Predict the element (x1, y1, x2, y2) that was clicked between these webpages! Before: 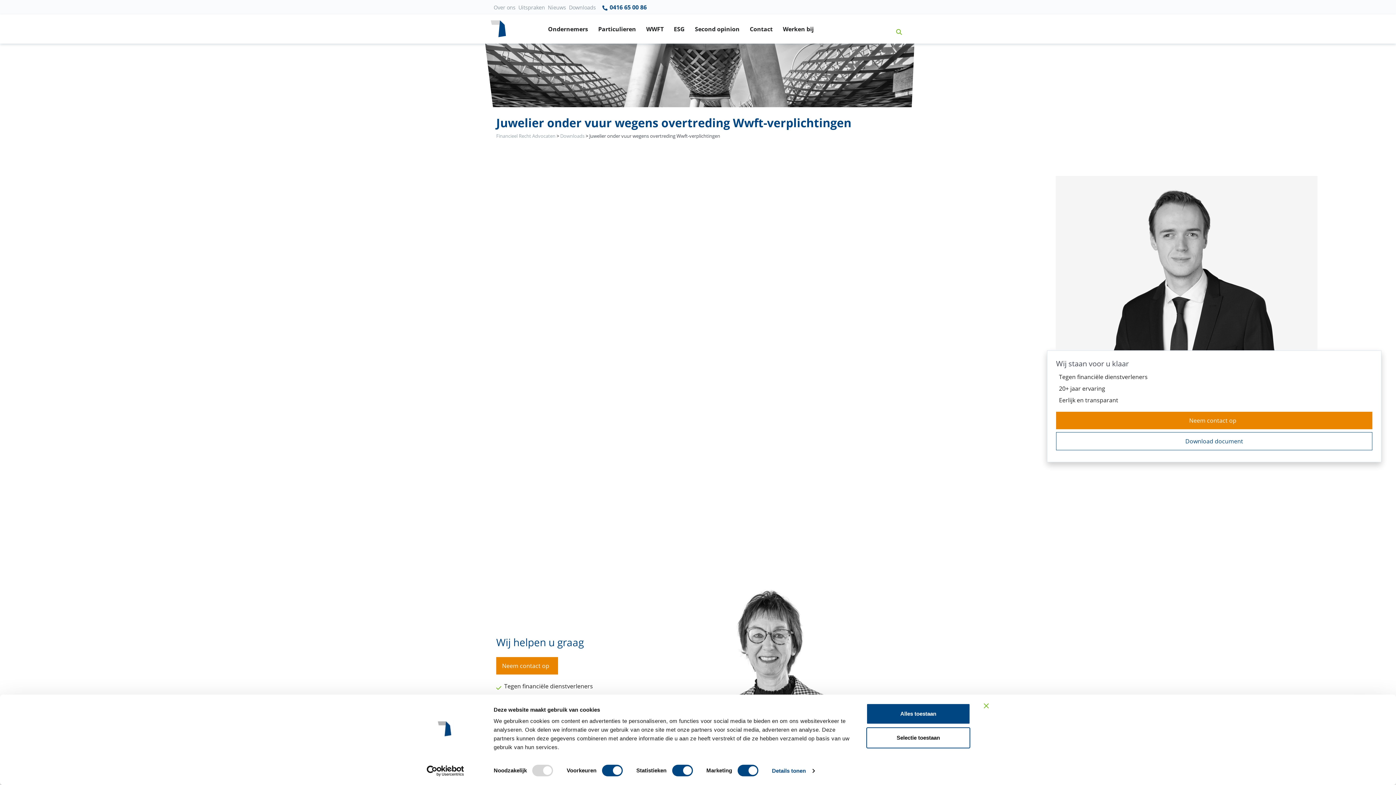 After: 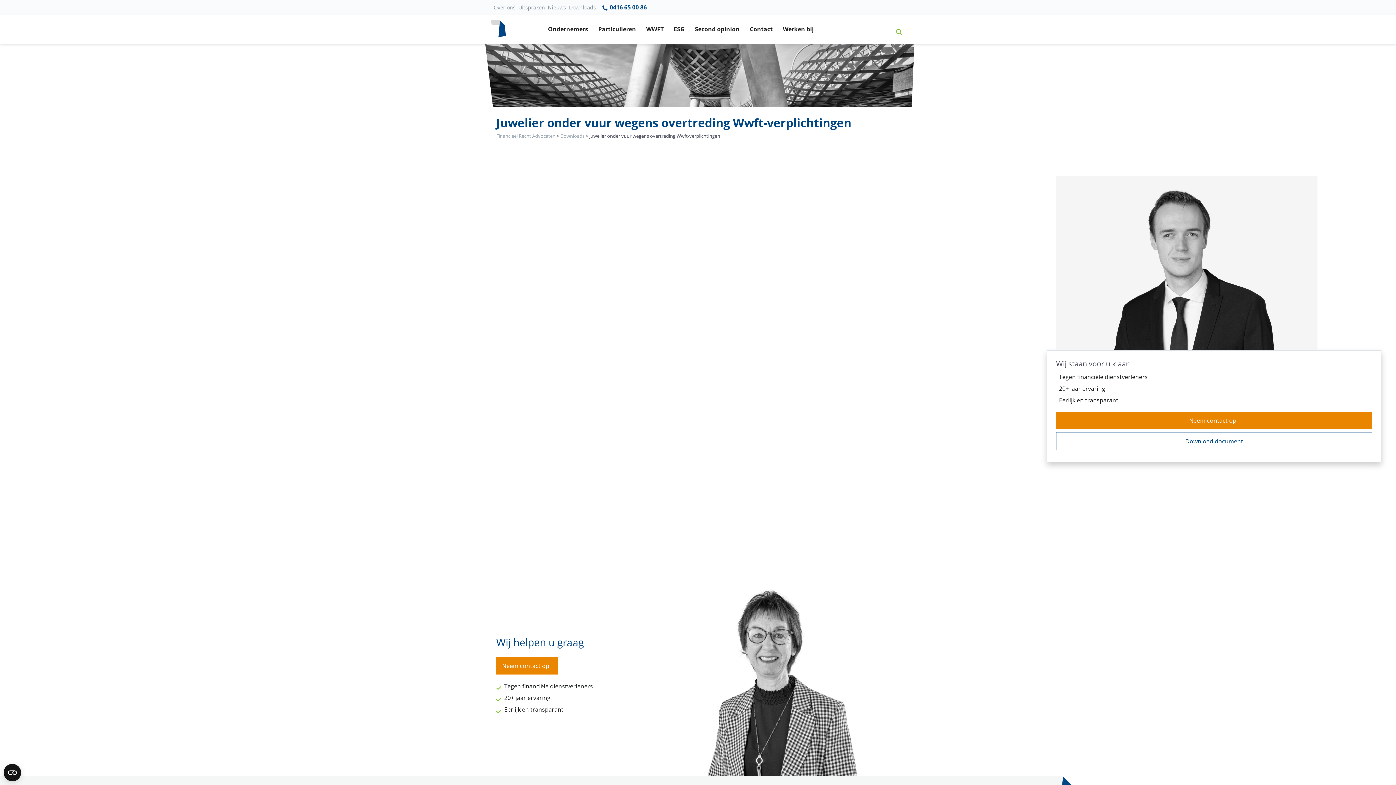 Action: bbox: (866, 703, 970, 724) label: Alles toestaan